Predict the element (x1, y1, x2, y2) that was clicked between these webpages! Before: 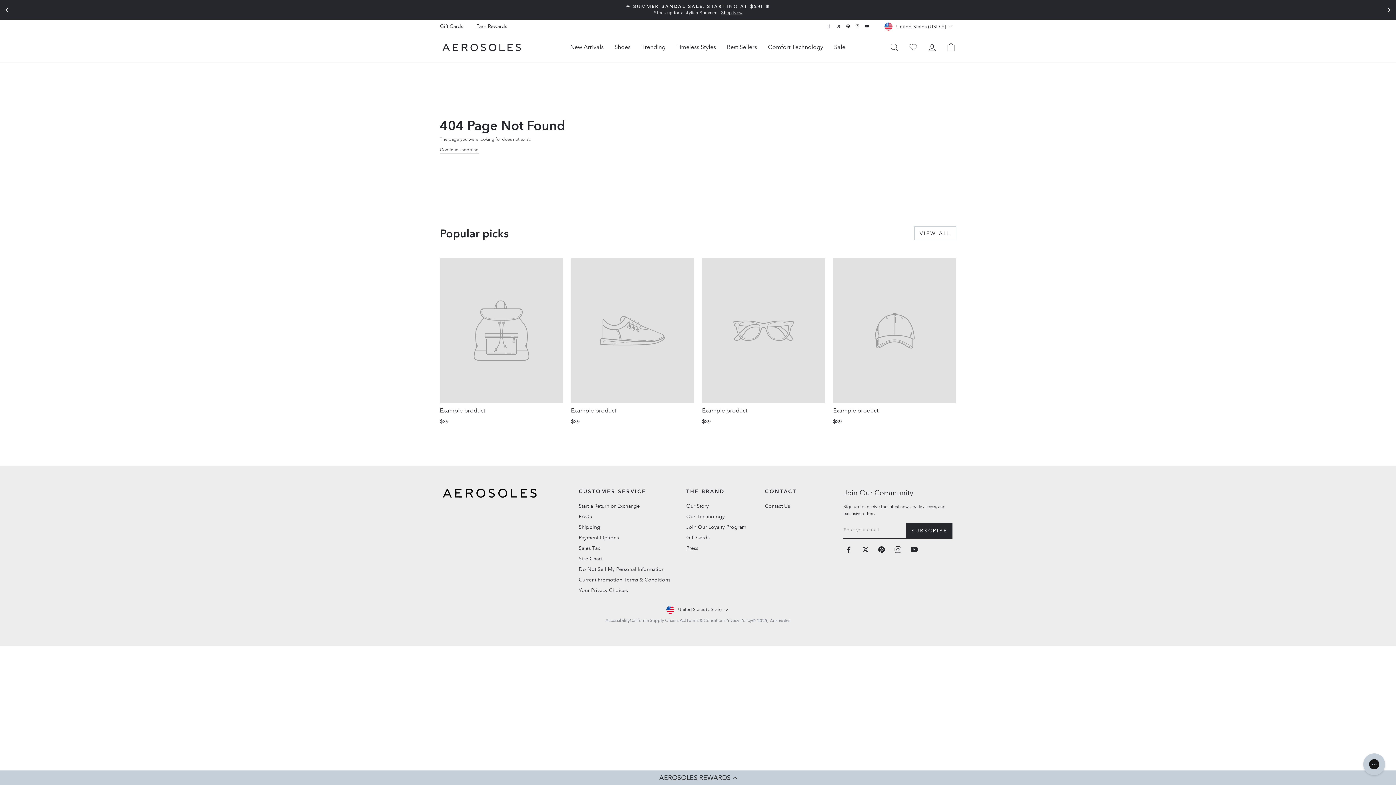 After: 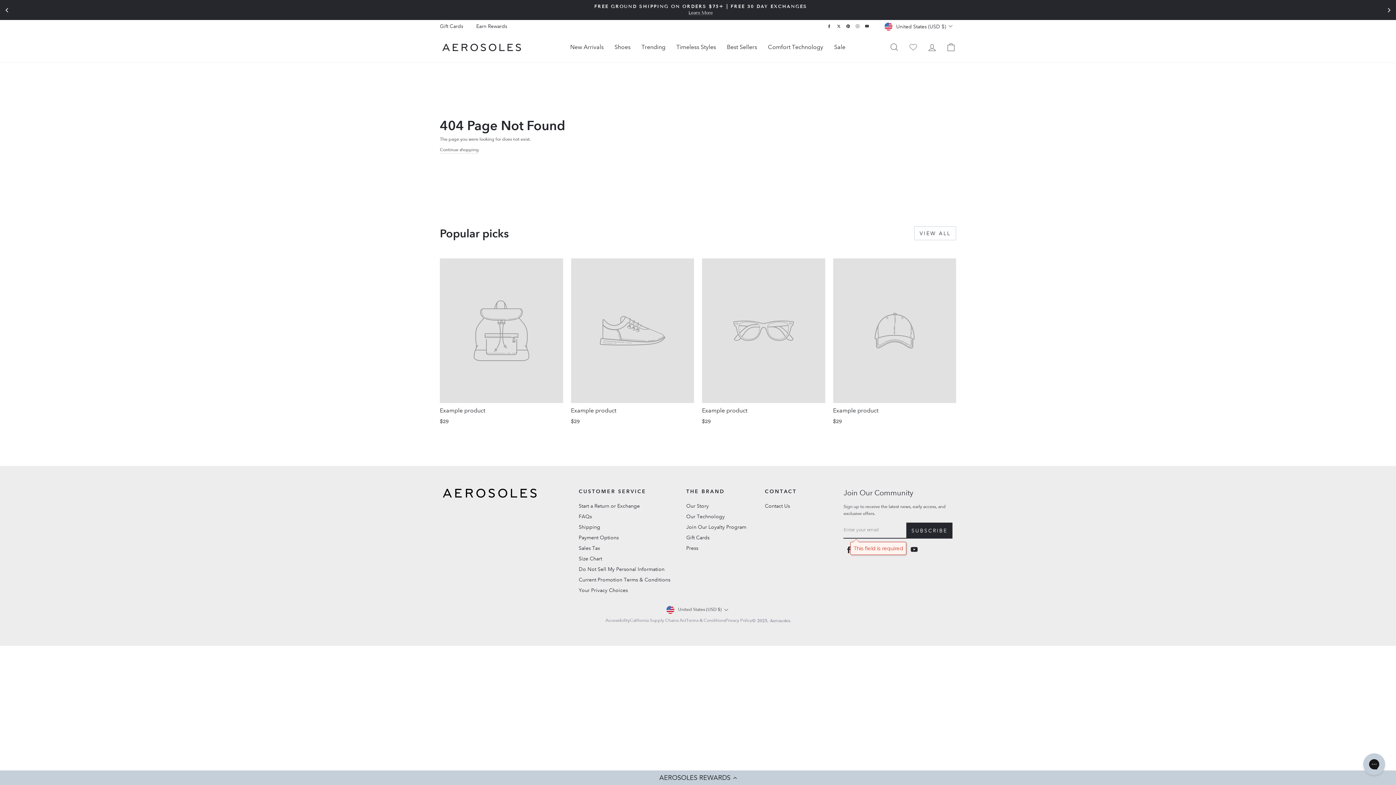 Action: label: SUBSCRIBE bbox: (906, 523, 952, 539)